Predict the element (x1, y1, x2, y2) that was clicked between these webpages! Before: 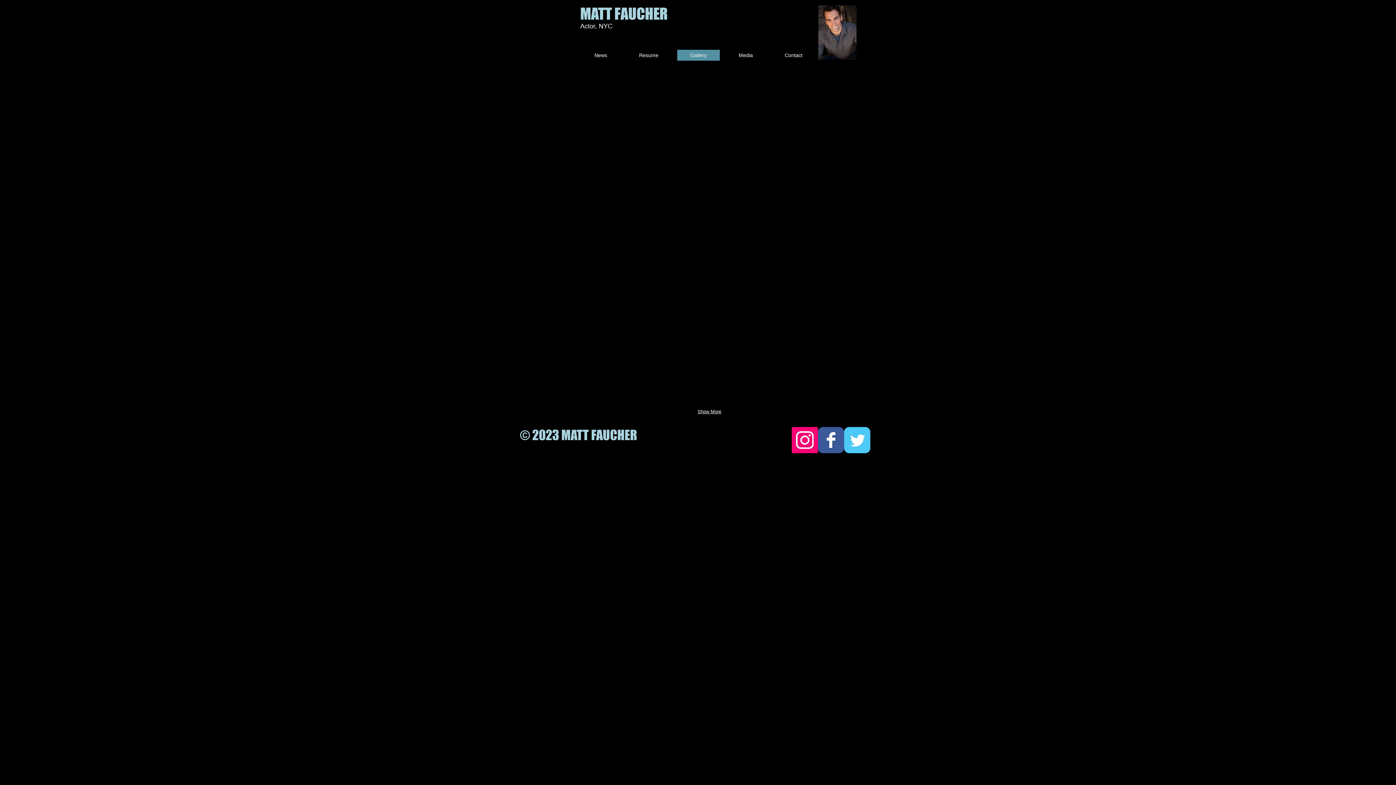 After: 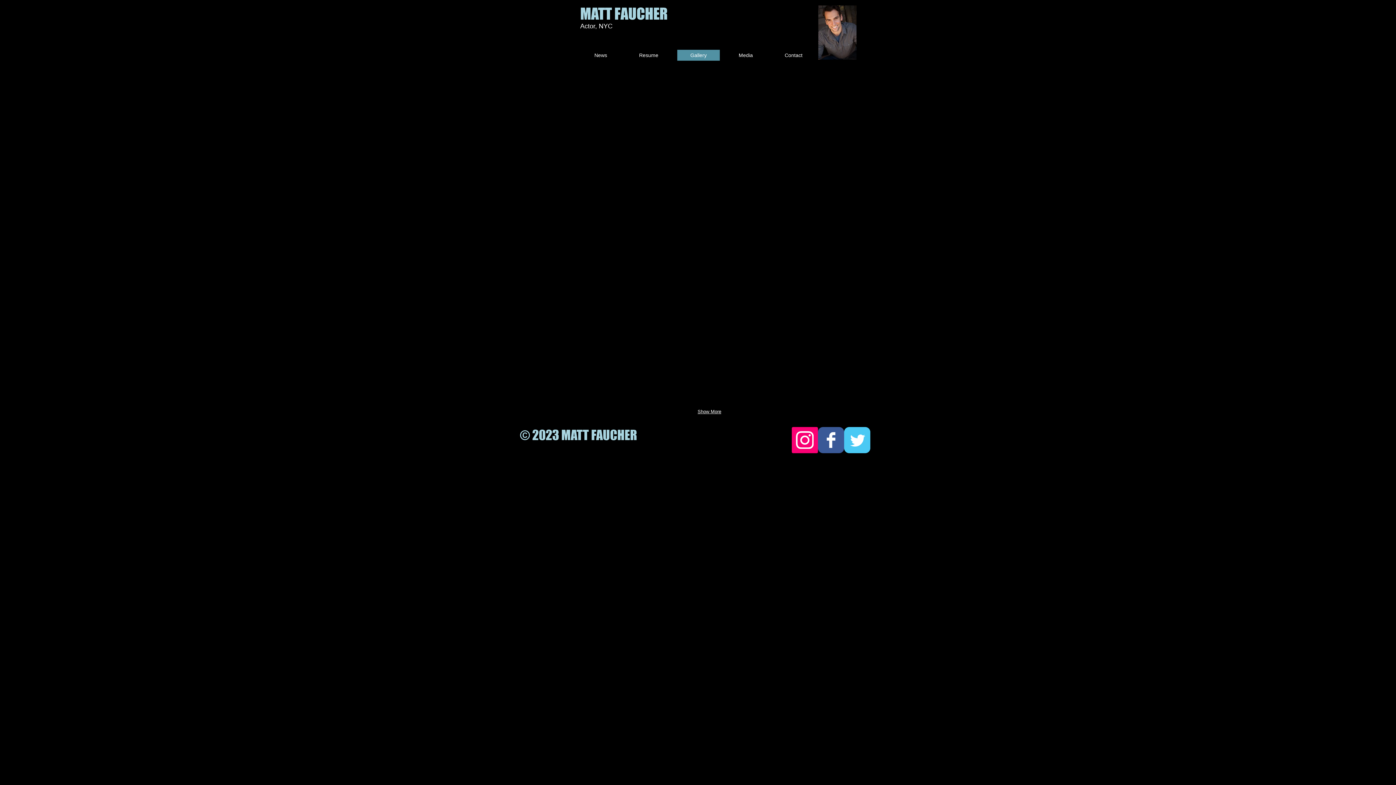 Action: bbox: (818, 427, 844, 453) label: Facebook Classic